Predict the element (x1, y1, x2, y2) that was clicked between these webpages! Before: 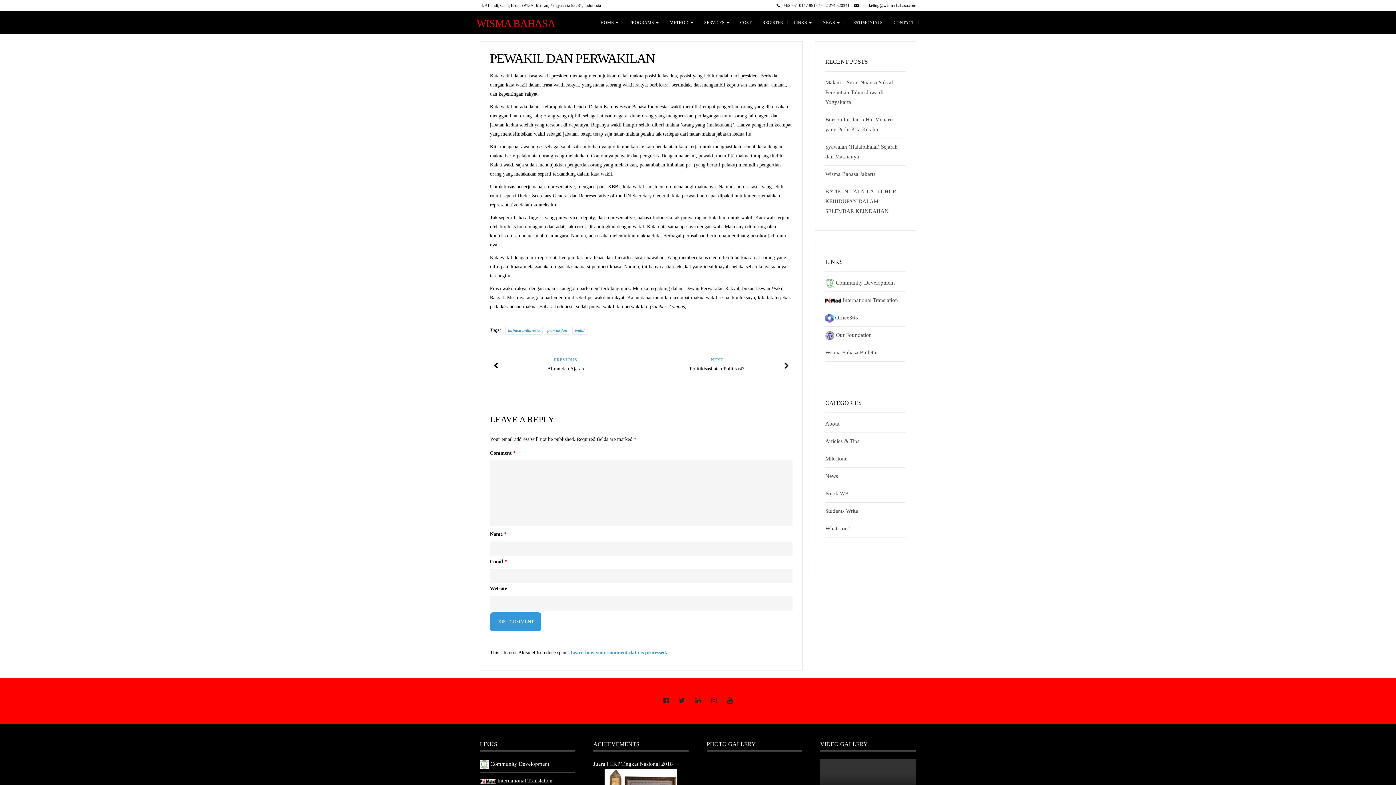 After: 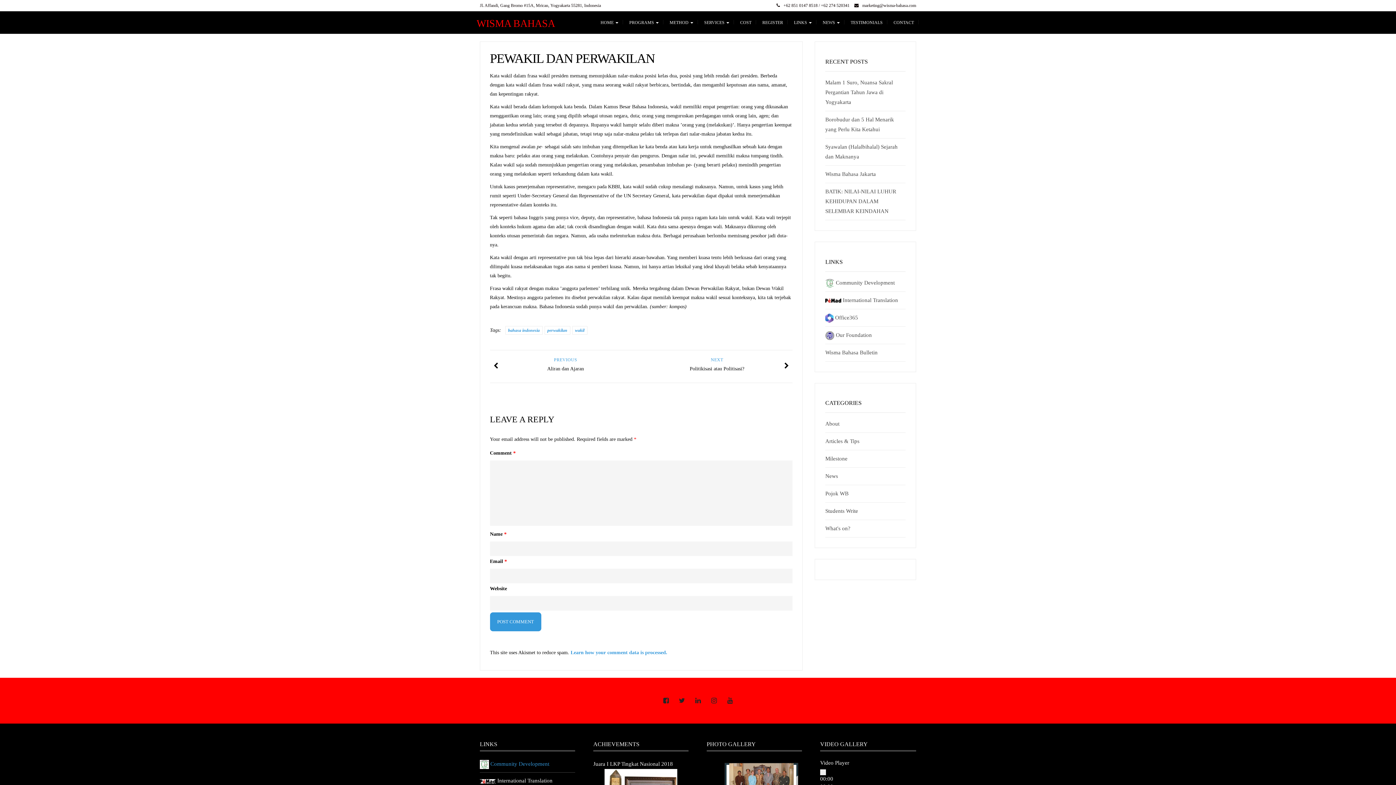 Action: bbox: (480, 761, 549, 767) label:  Community Development